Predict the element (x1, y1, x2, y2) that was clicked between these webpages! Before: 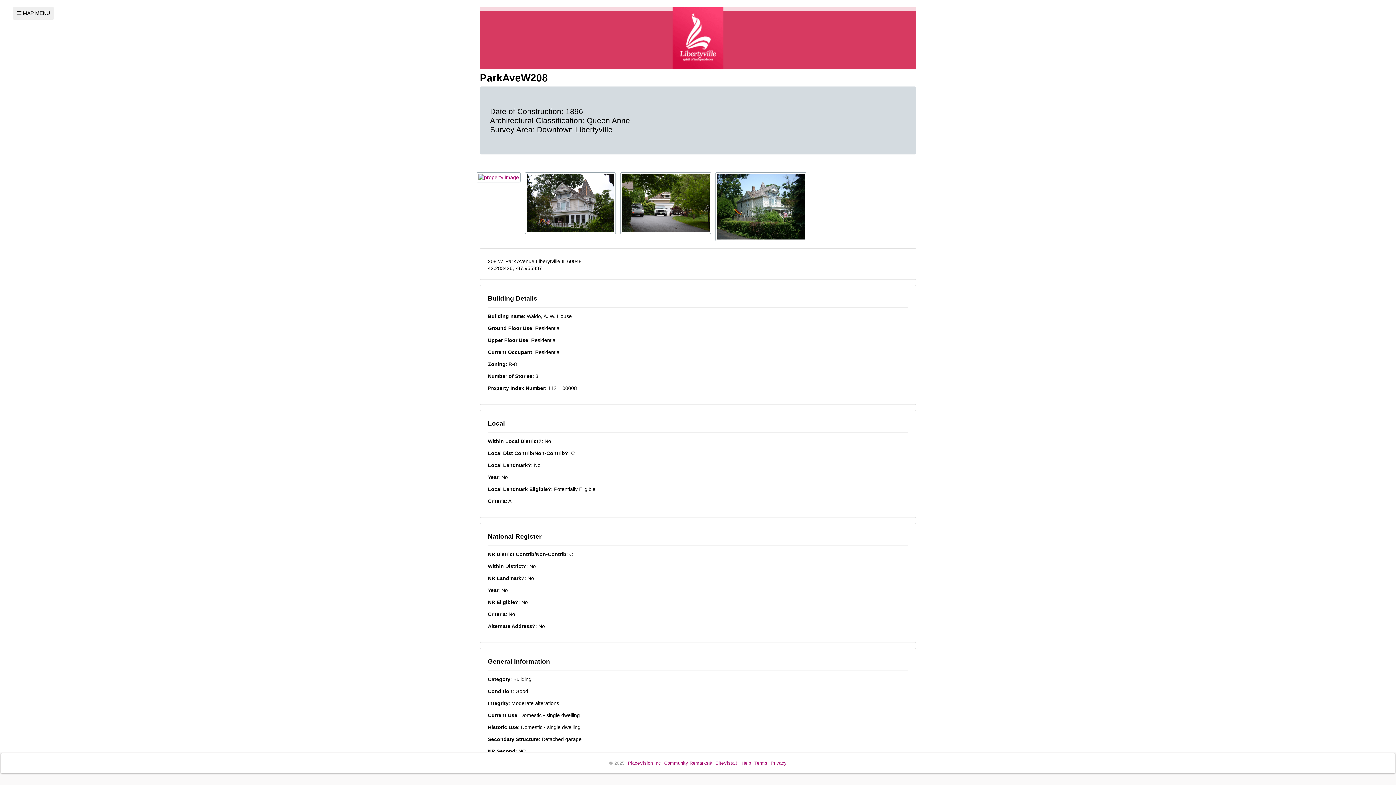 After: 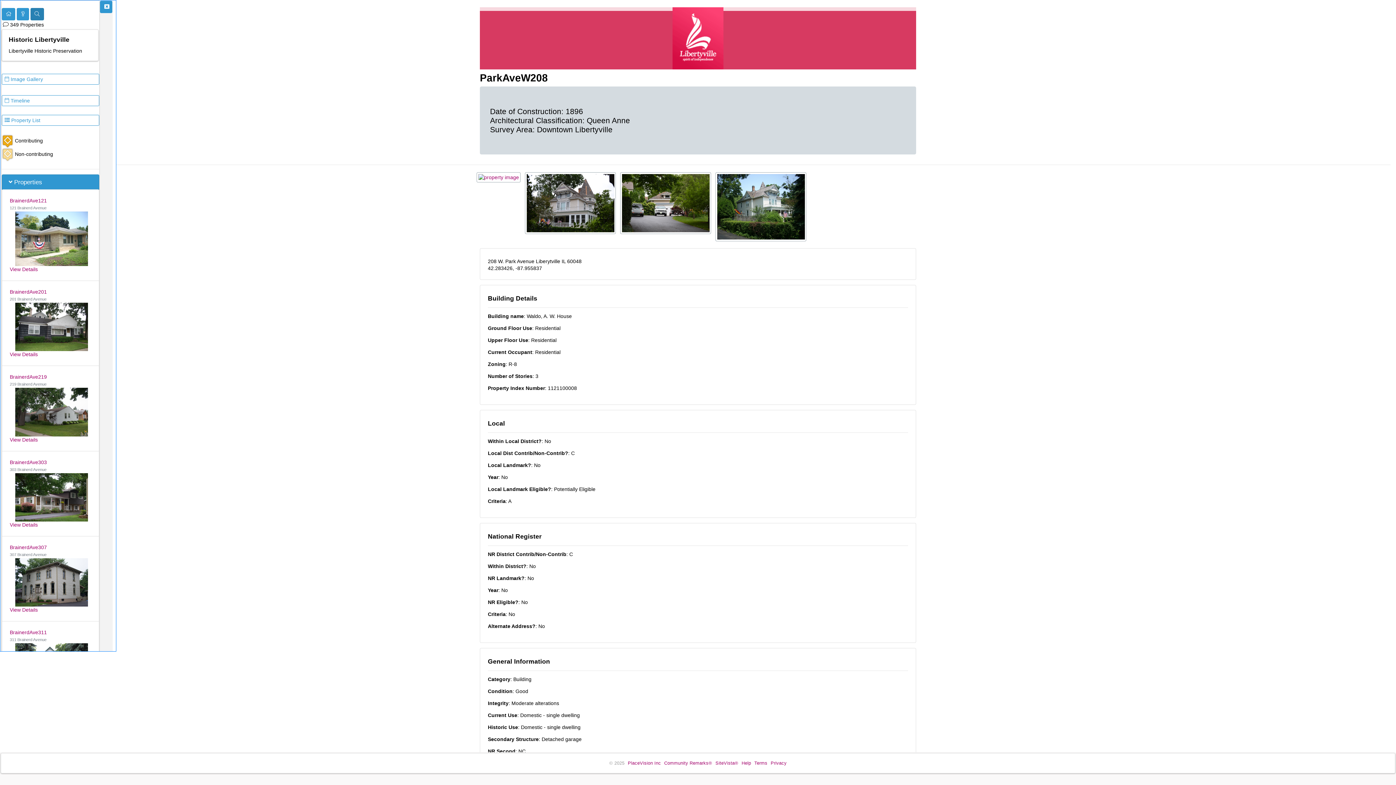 Action: label:  MAP MENU bbox: (12, 7, 54, 19)